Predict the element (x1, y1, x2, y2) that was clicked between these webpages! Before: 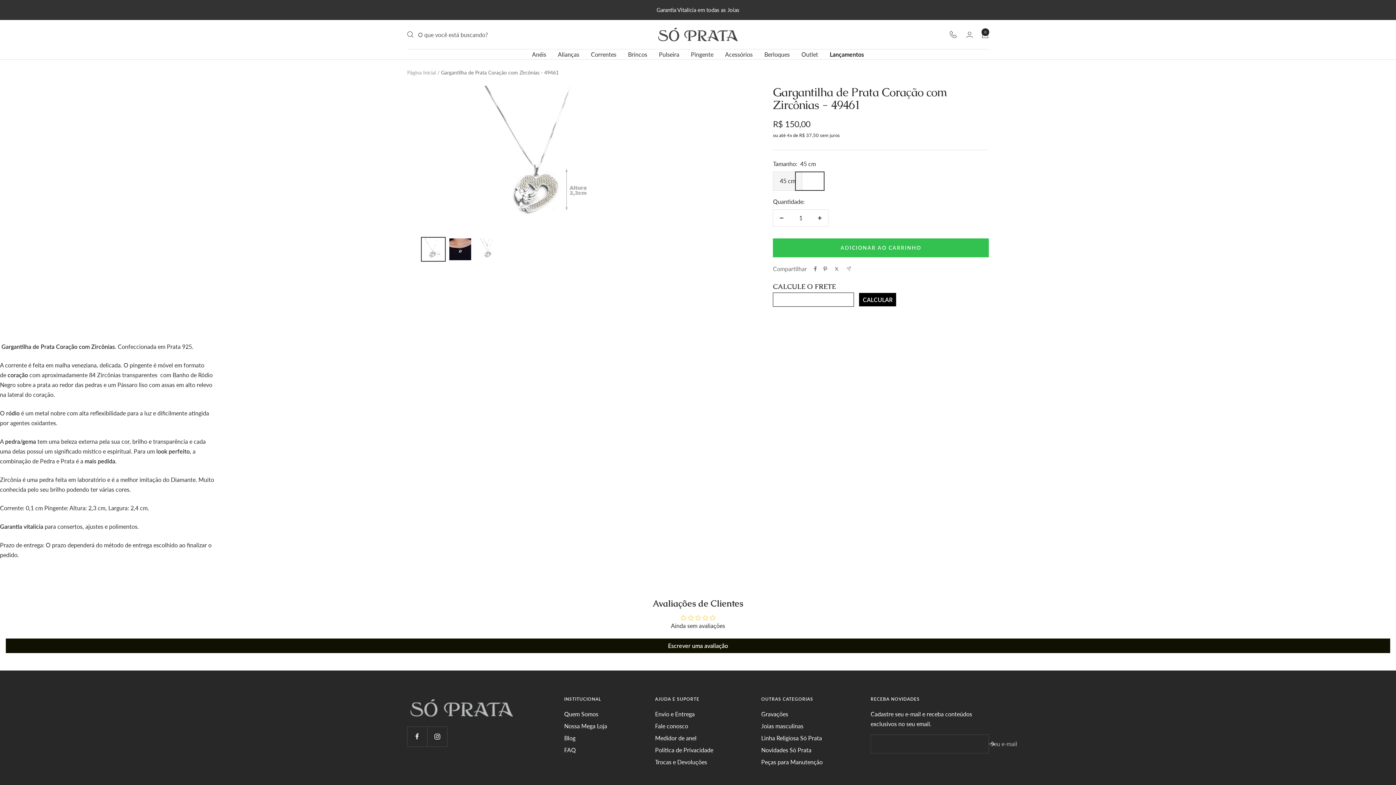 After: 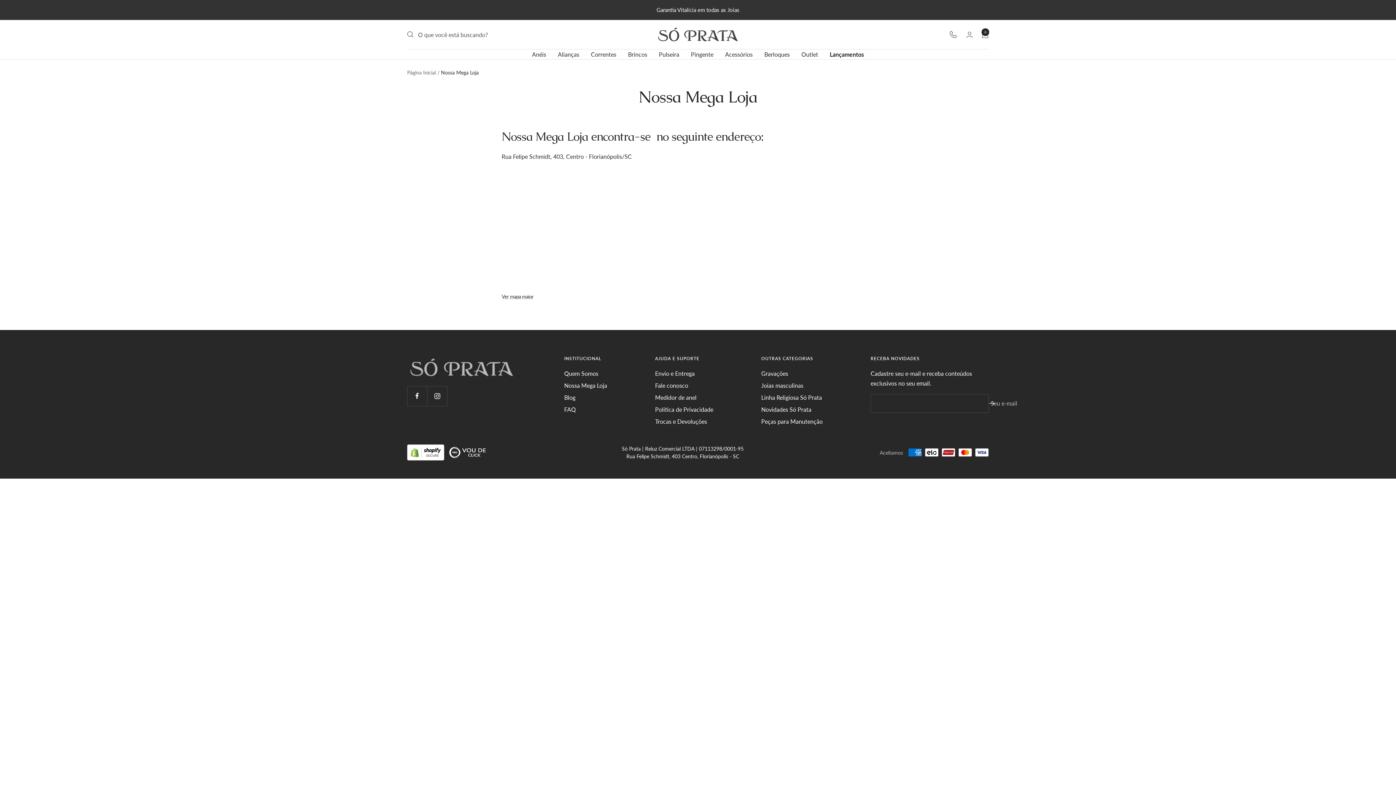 Action: label: Nossa Mega Loja bbox: (564, 721, 607, 731)